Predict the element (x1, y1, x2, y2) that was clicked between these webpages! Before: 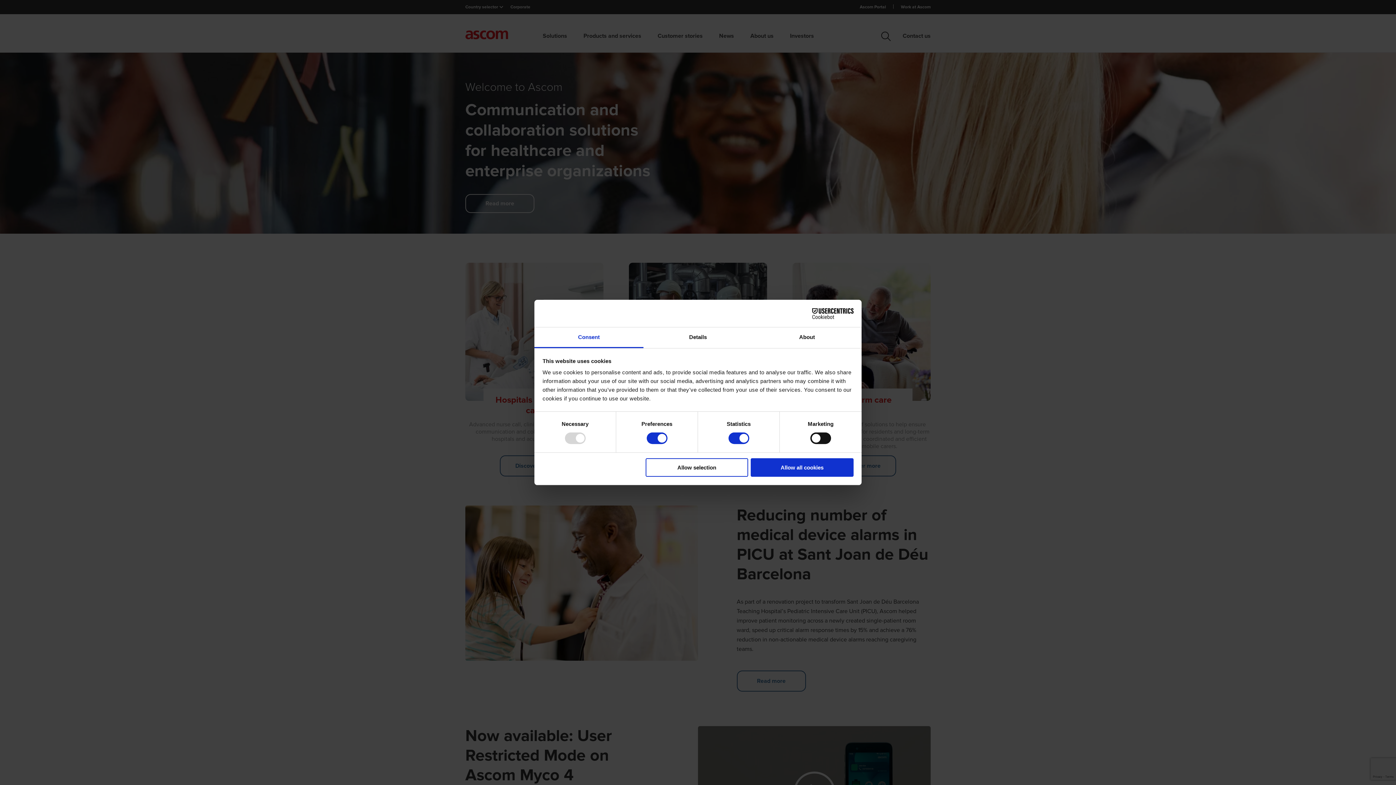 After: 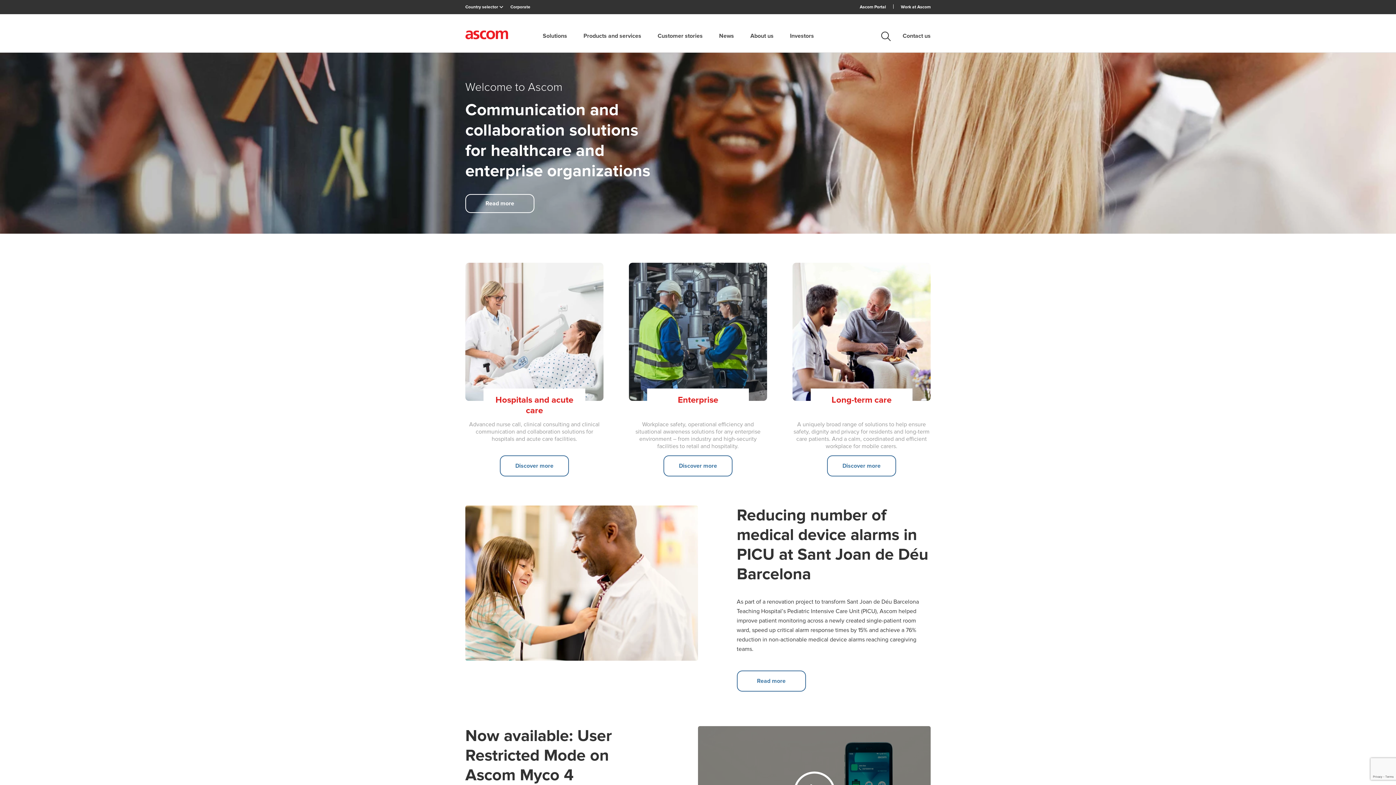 Action: label: Allow all cookies bbox: (751, 458, 853, 476)